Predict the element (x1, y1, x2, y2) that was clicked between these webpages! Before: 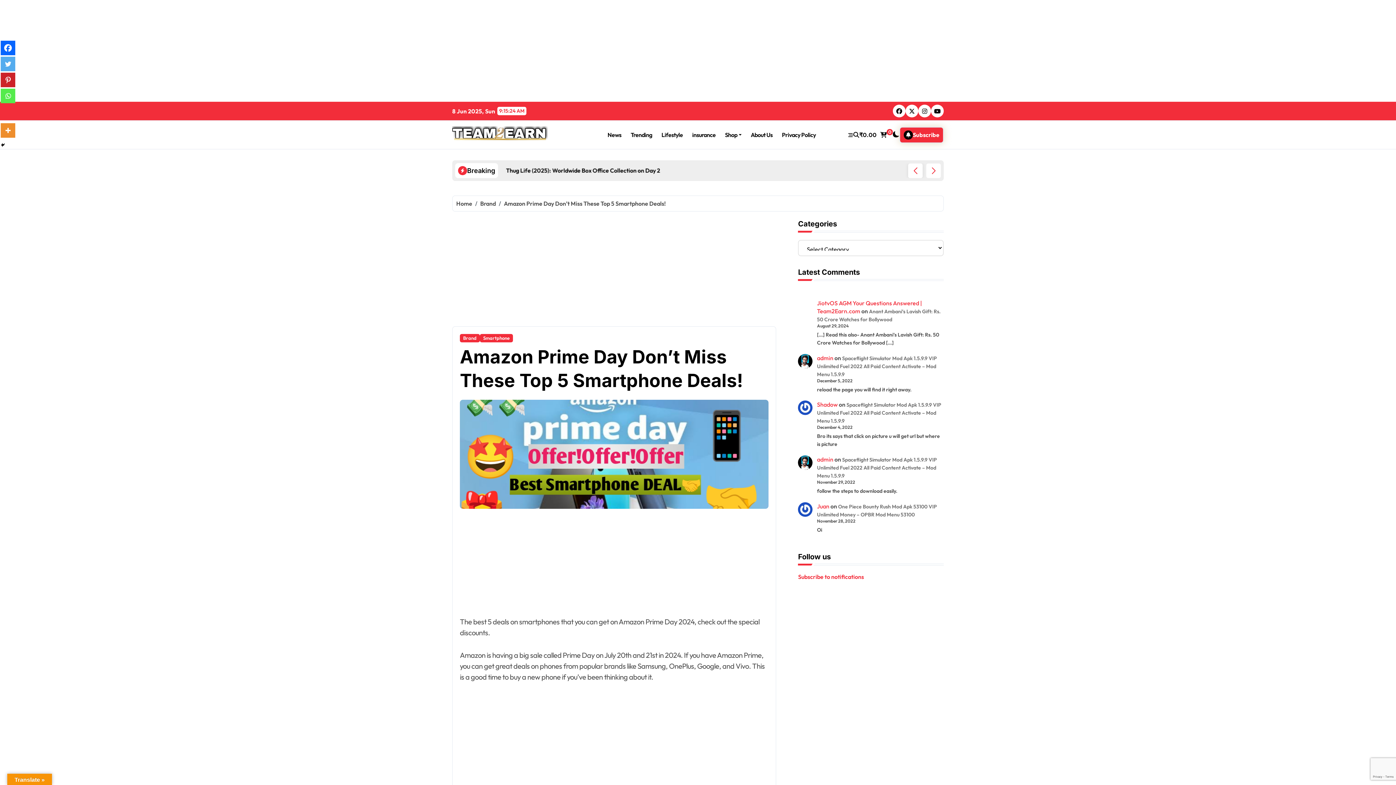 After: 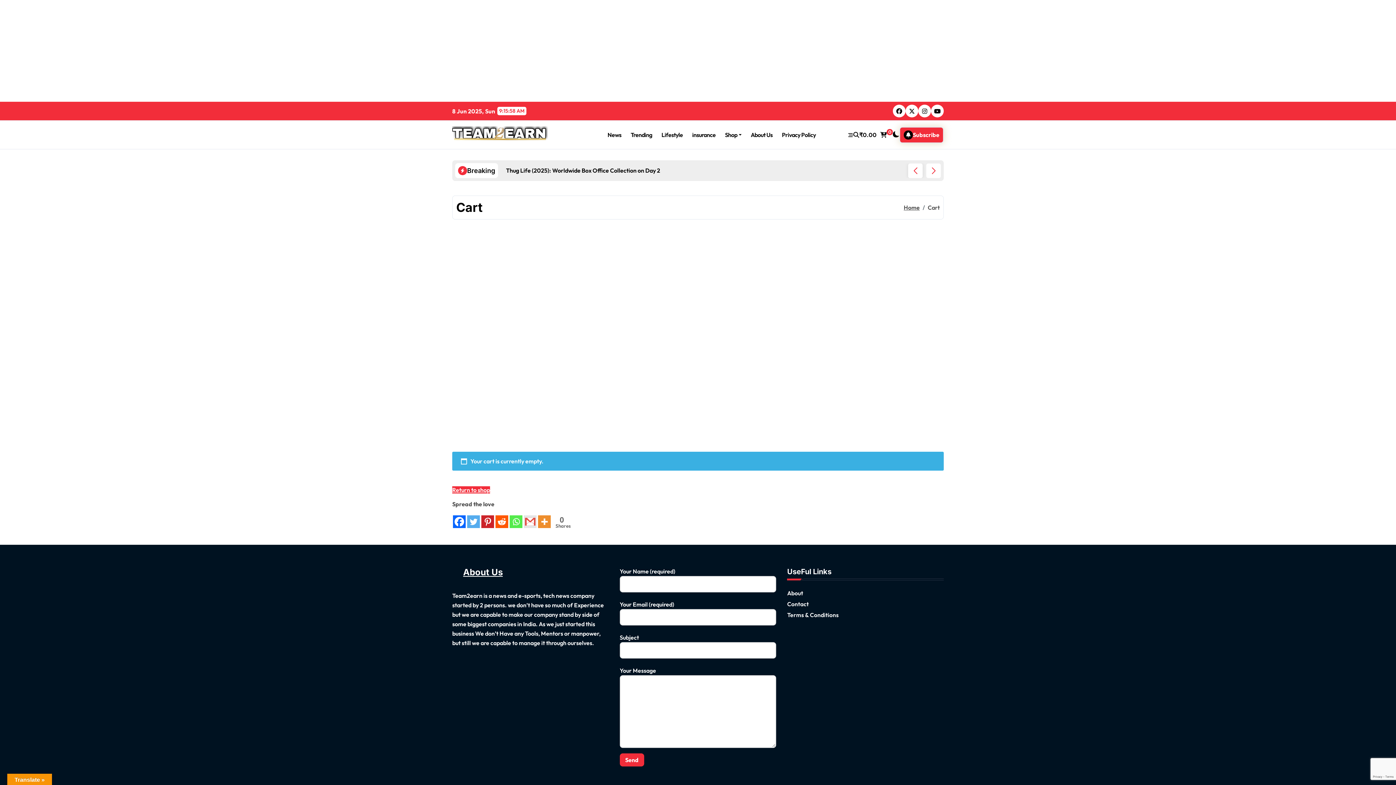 Action: label: ₹0.00
0 bbox: (859, 130, 893, 138)